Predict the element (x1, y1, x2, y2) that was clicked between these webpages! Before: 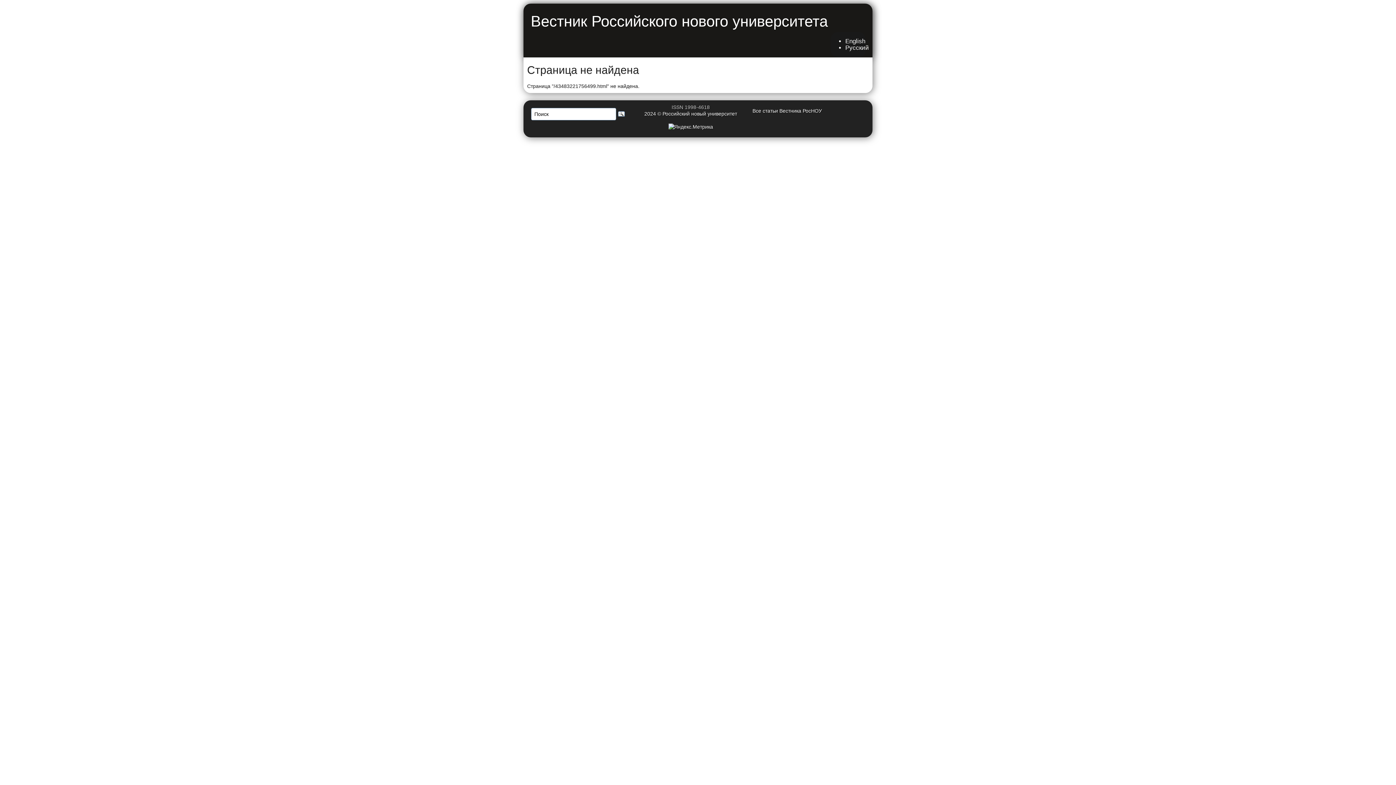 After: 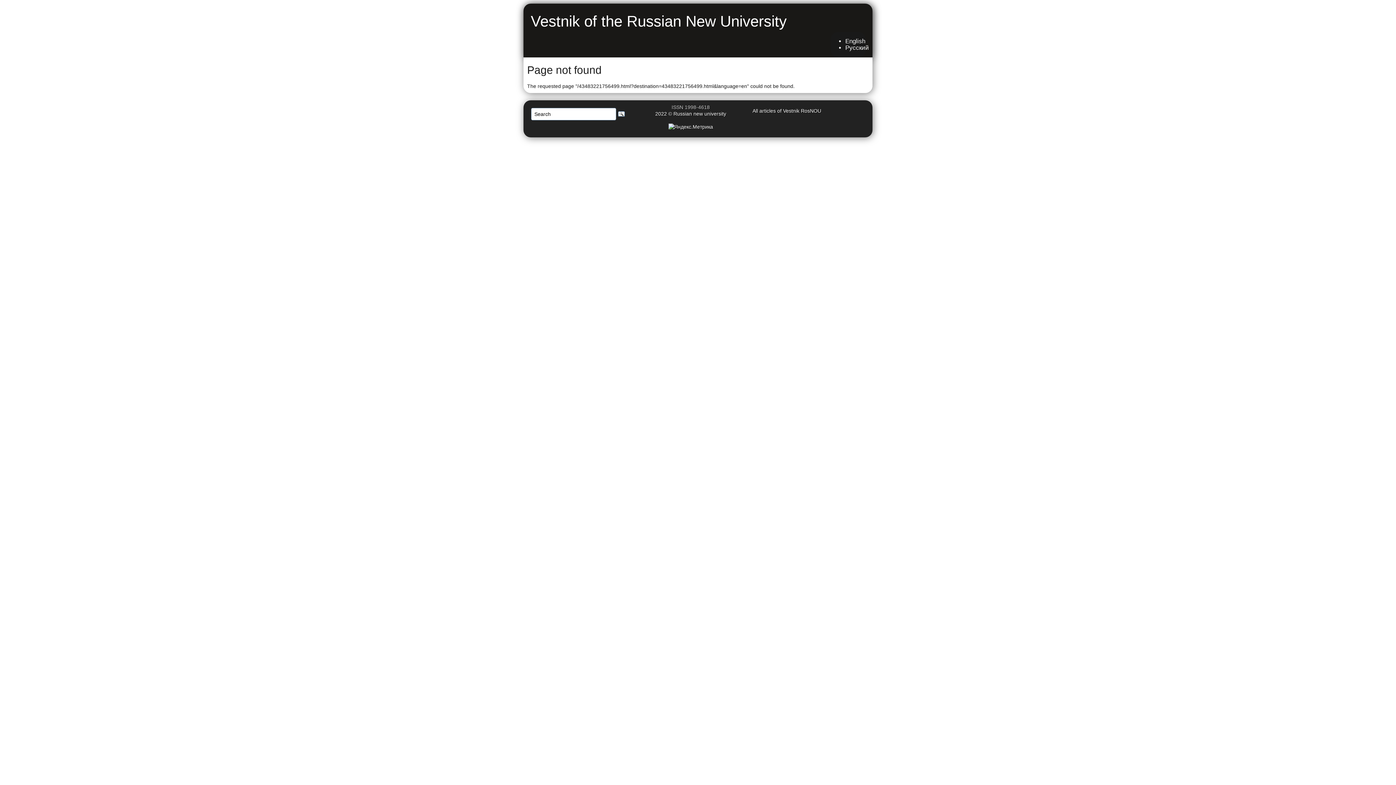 Action: bbox: (845, 37, 865, 44) label: English